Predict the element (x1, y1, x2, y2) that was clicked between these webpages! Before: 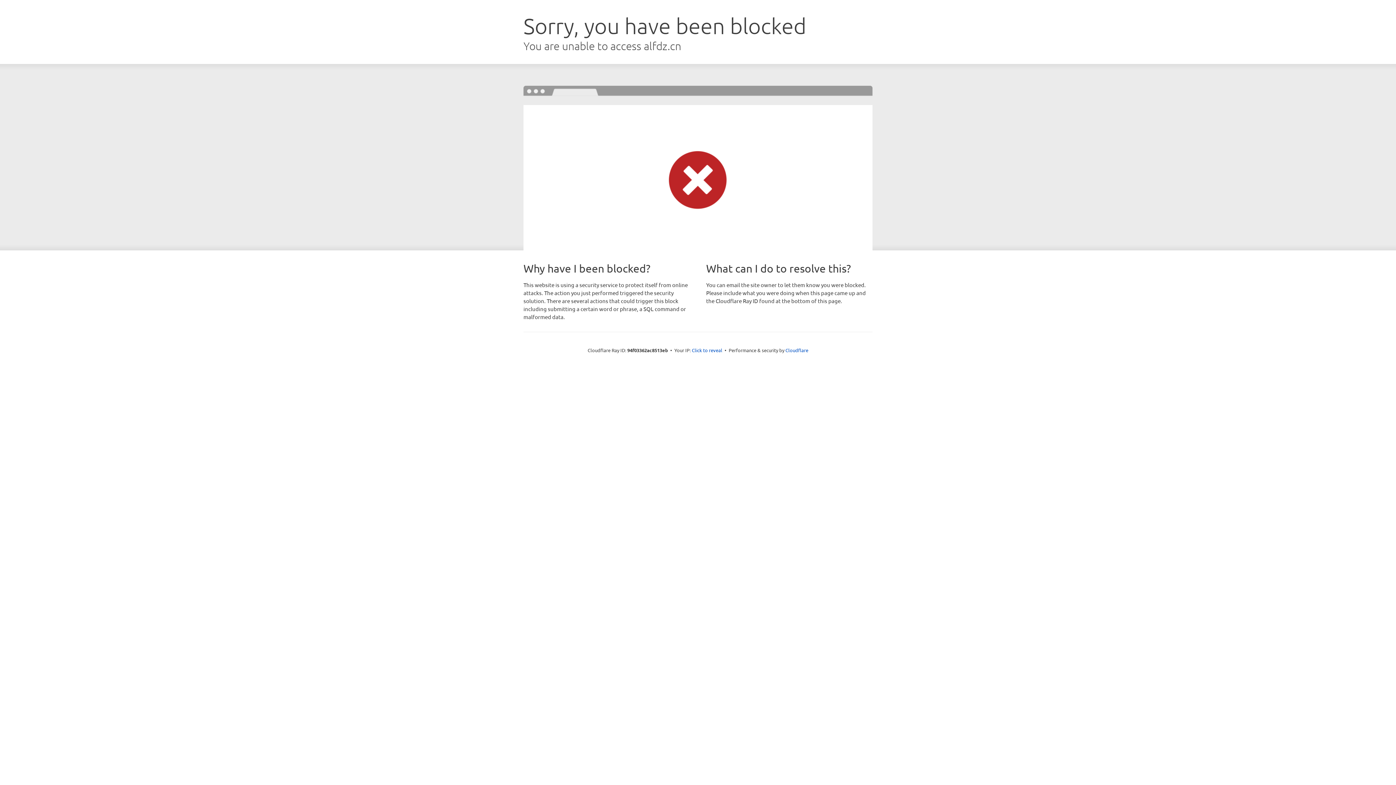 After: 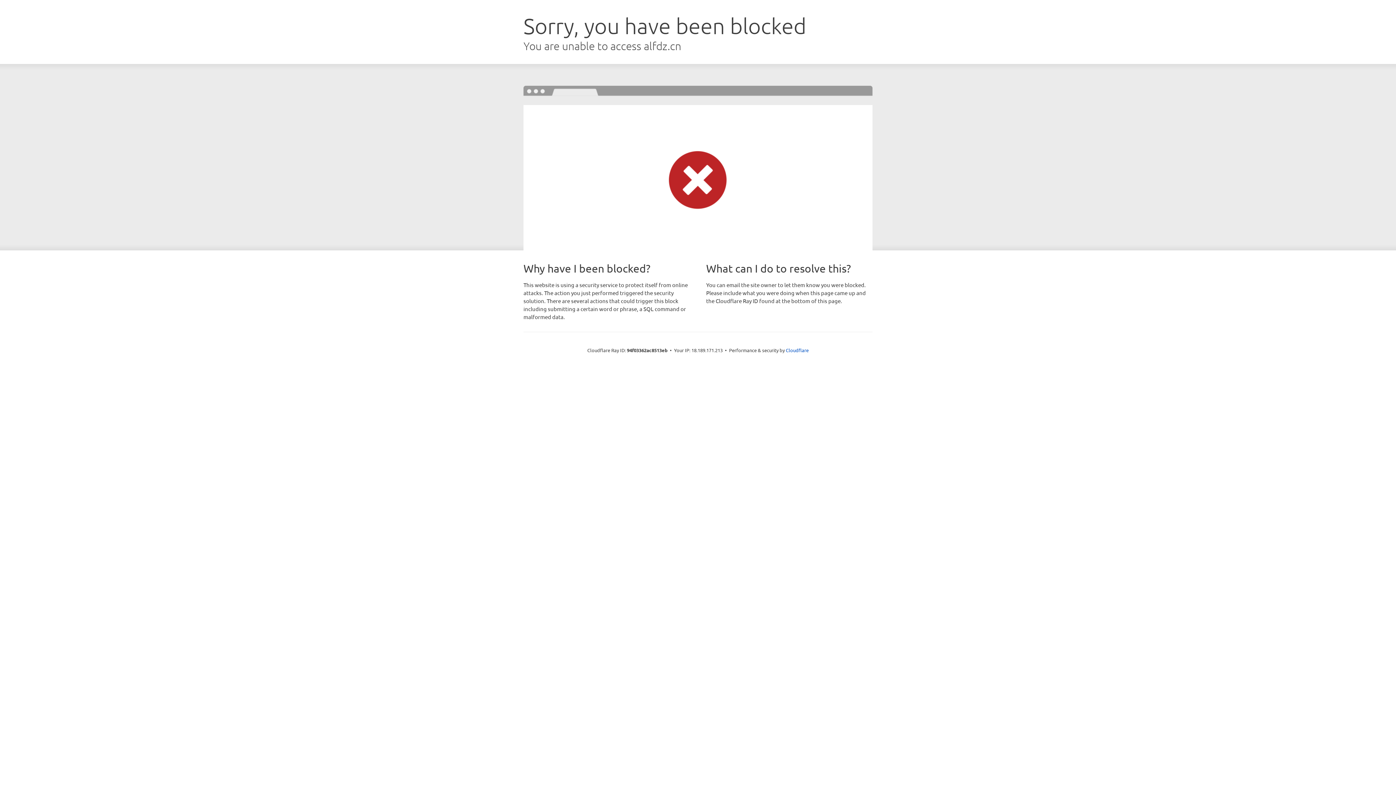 Action: bbox: (692, 346, 722, 353) label: Click to reveal